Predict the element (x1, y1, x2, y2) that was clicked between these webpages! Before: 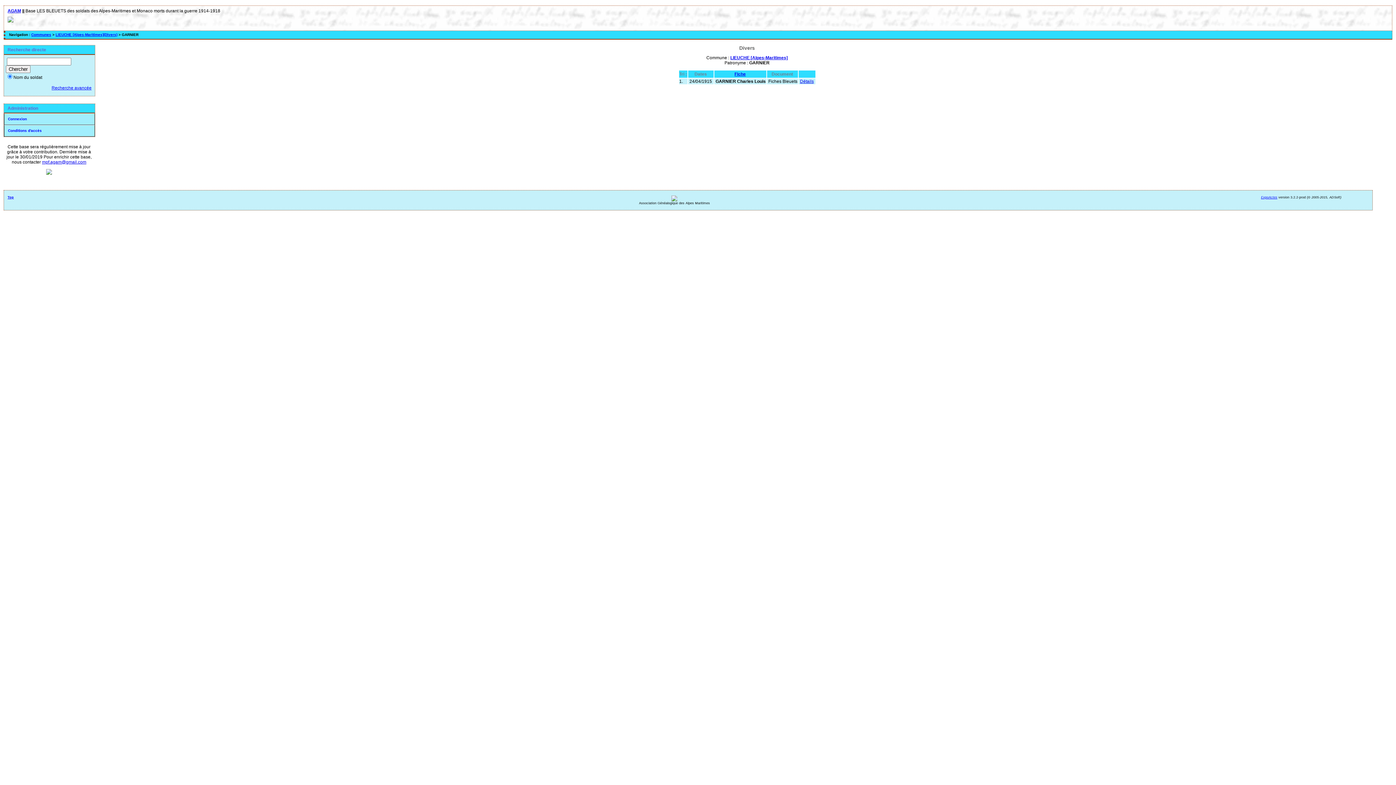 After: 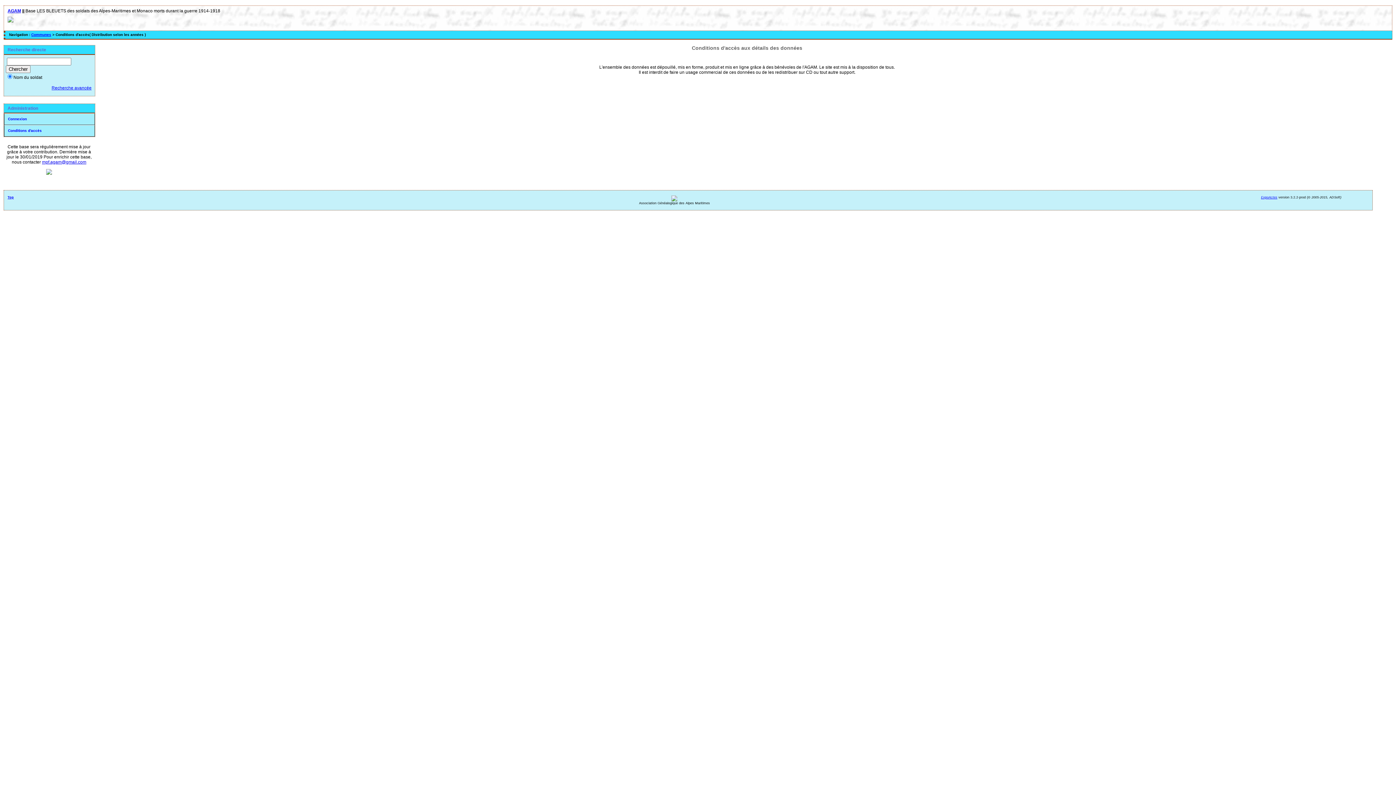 Action: label: Conditions d'accès bbox: (4, 125, 94, 136)